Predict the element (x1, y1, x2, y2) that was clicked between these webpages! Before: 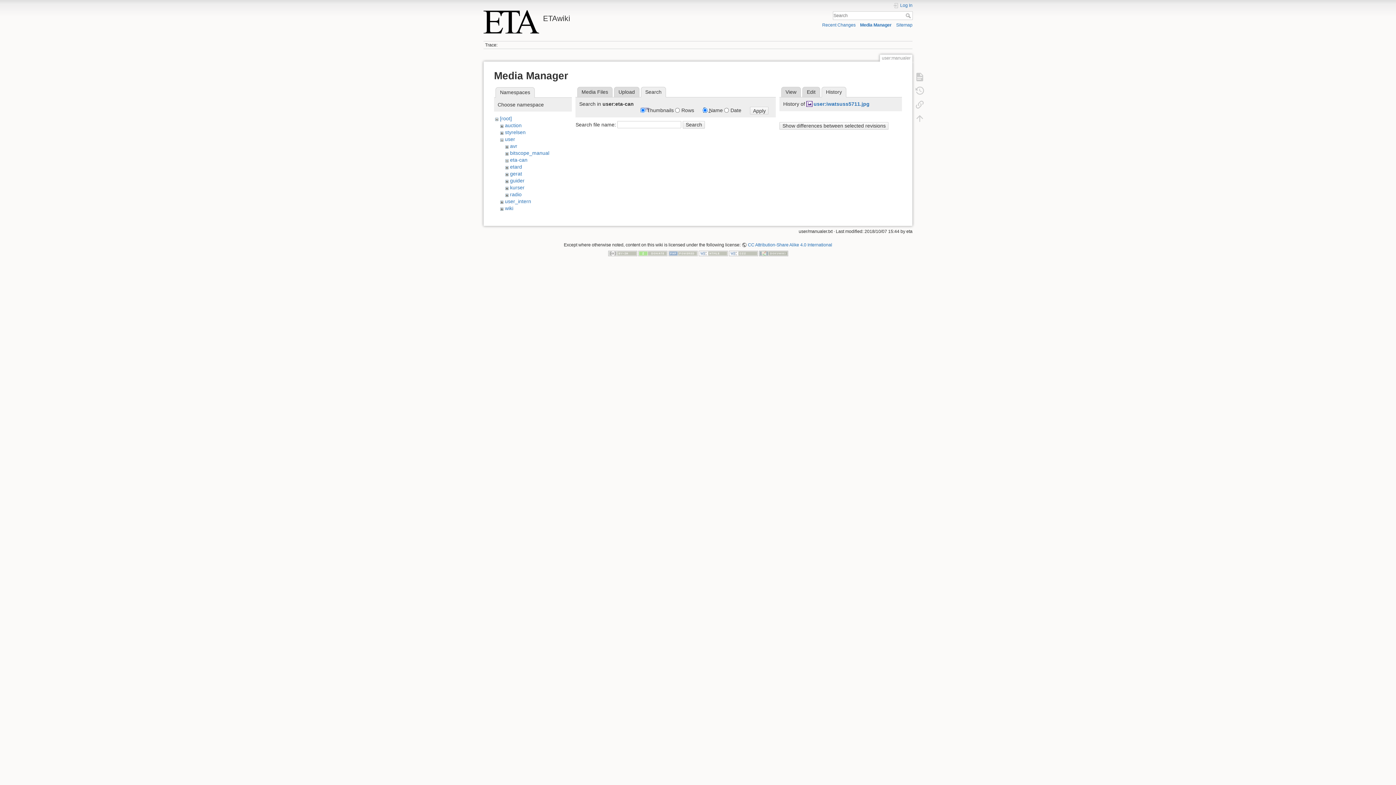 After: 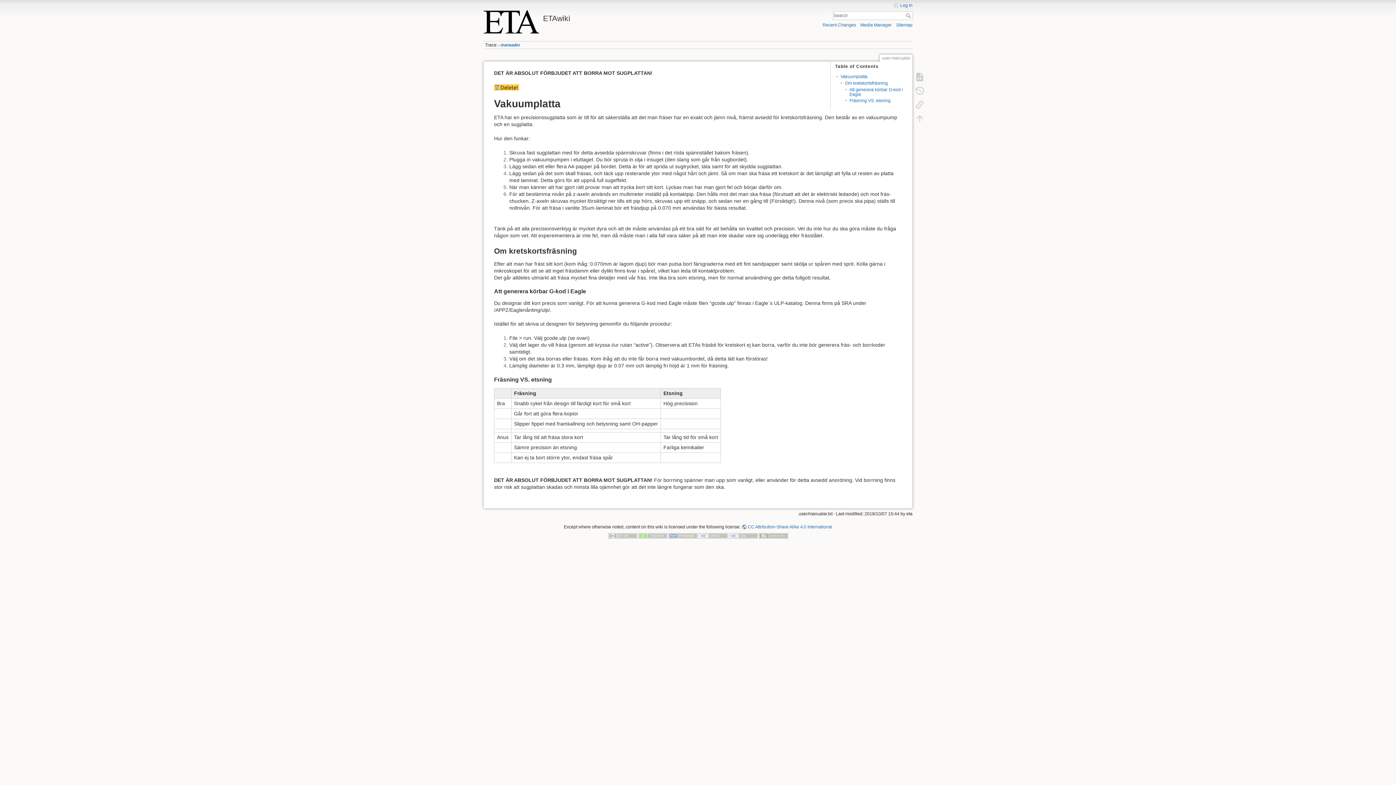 Action: bbox: (905, 13, 912, 18) label: Search